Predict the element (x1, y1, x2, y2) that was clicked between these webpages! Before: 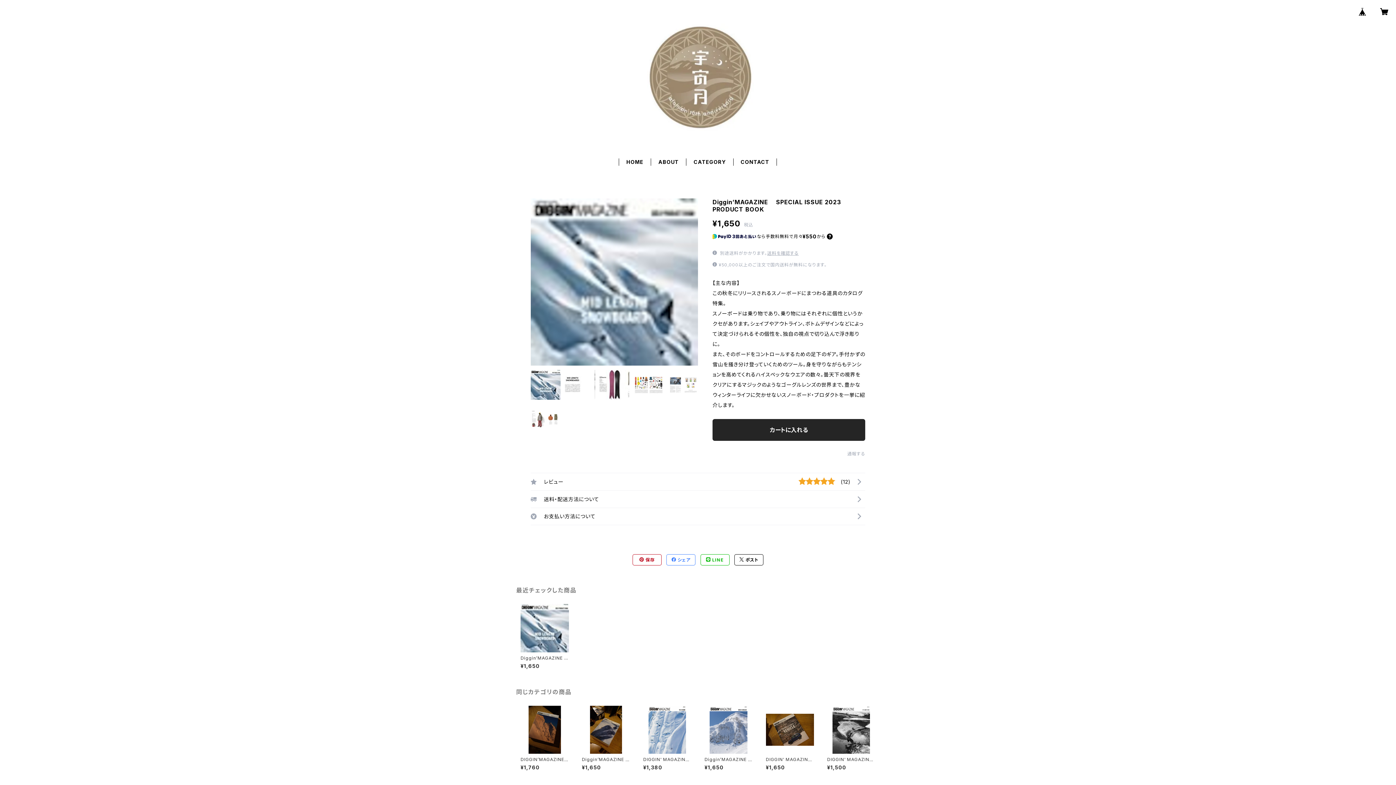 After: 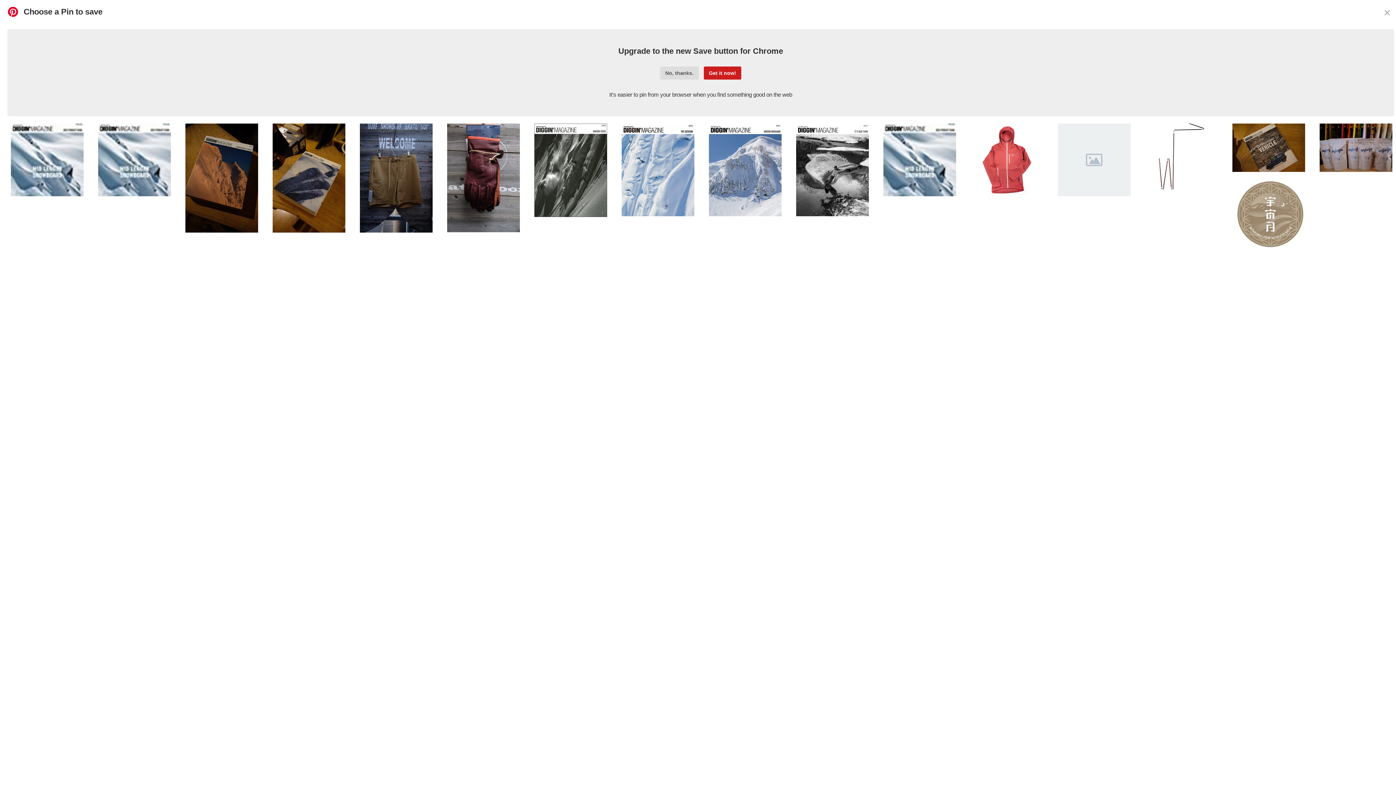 Action: label:  保存 bbox: (633, 554, 661, 565)